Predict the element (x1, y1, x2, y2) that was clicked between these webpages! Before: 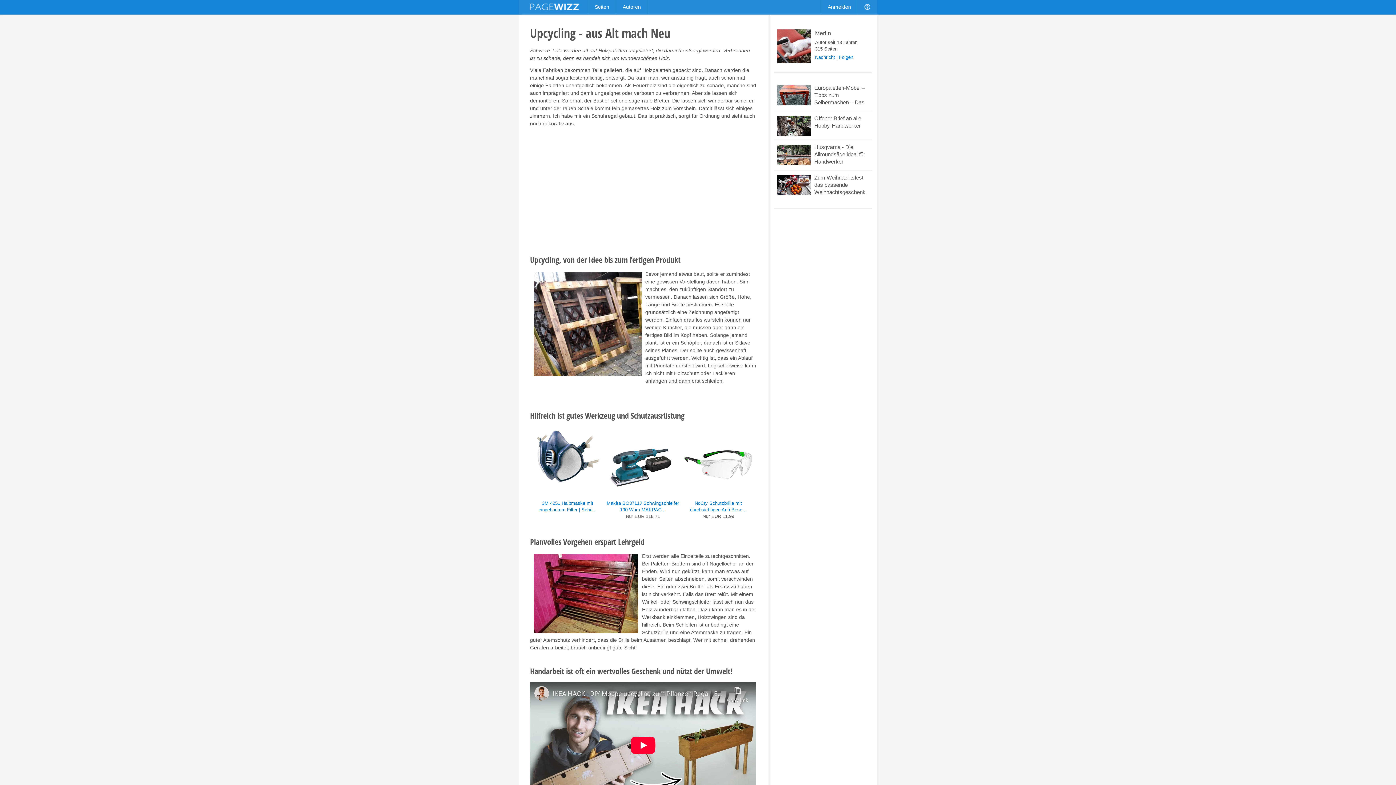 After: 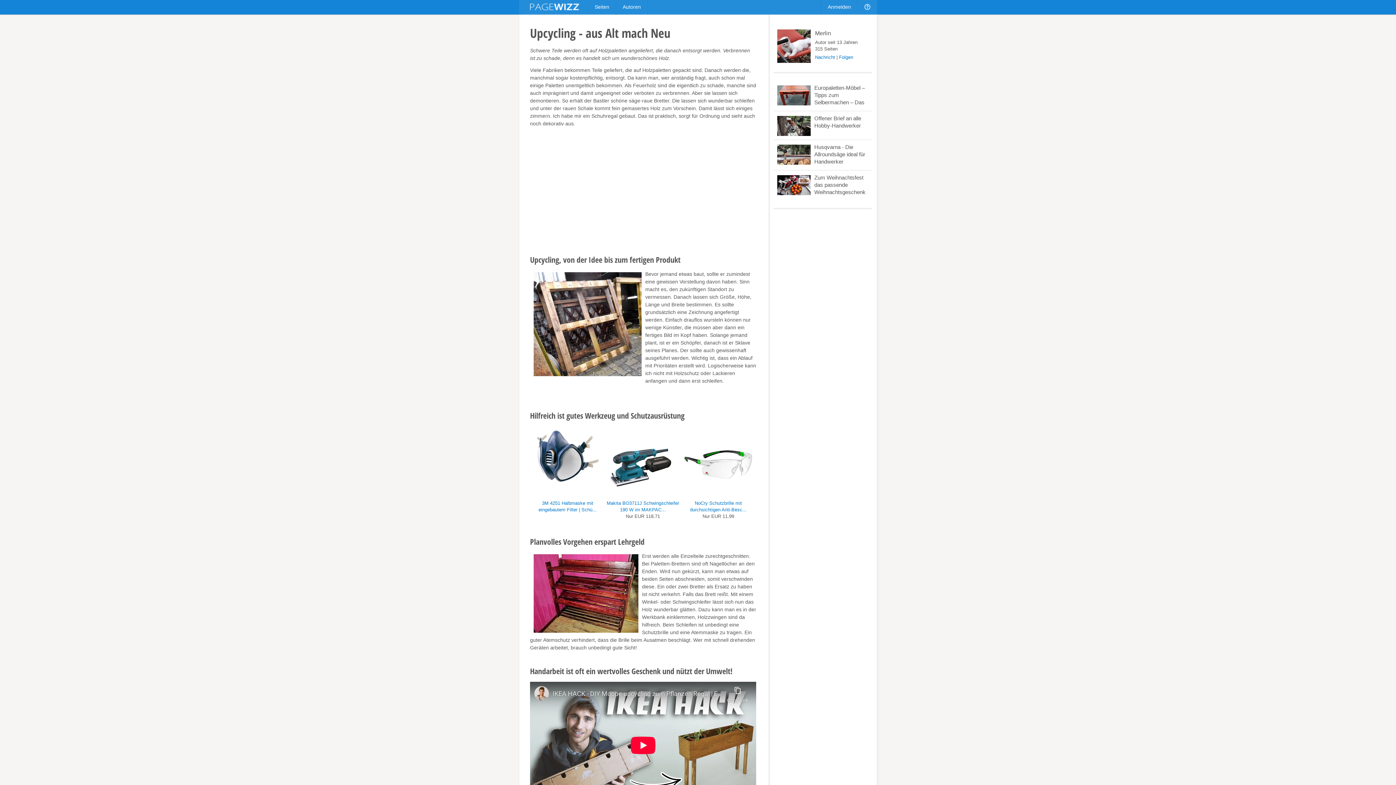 Action: label: Makita BO3711J Schwingschleifer 190 W im MAKPAC...
Nur EUR 118,71 bbox: (605, 429, 680, 520)